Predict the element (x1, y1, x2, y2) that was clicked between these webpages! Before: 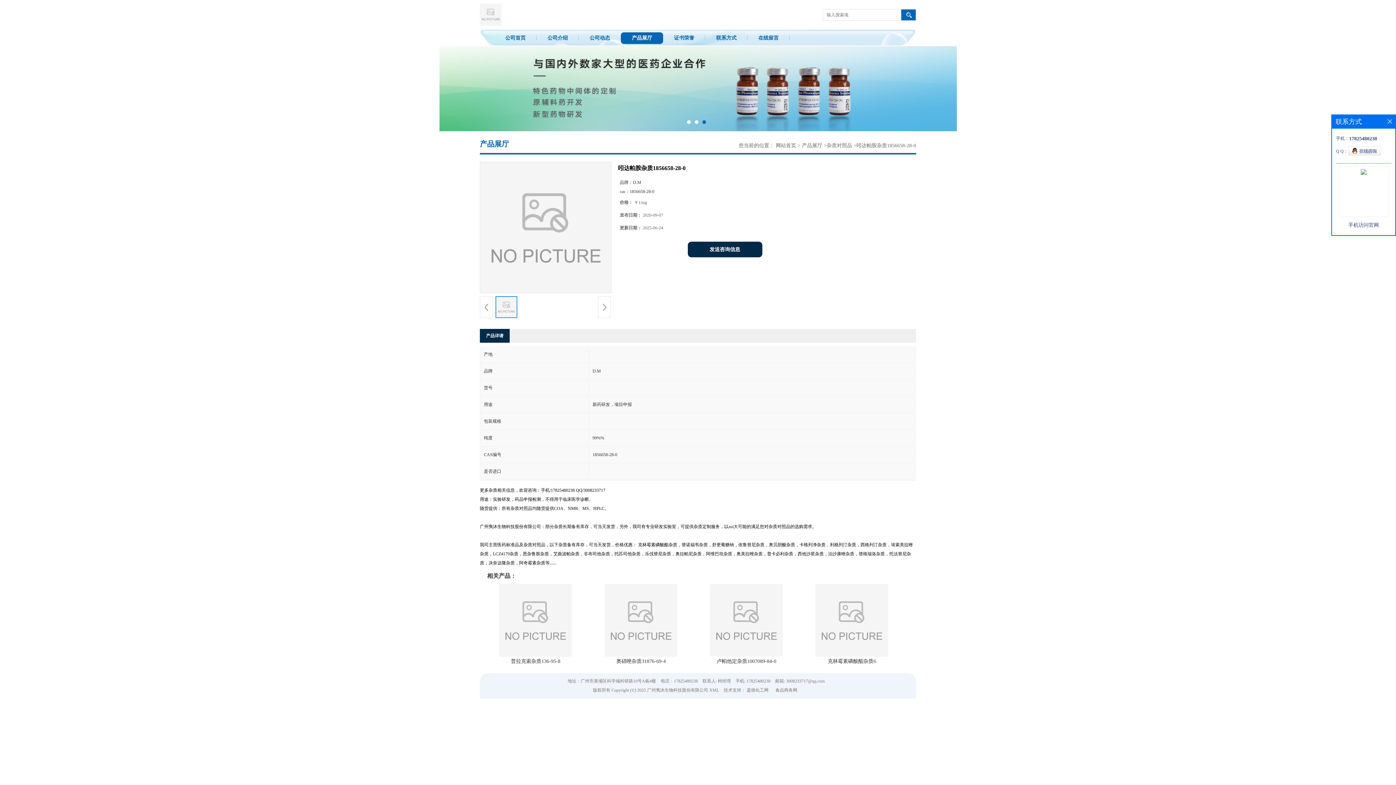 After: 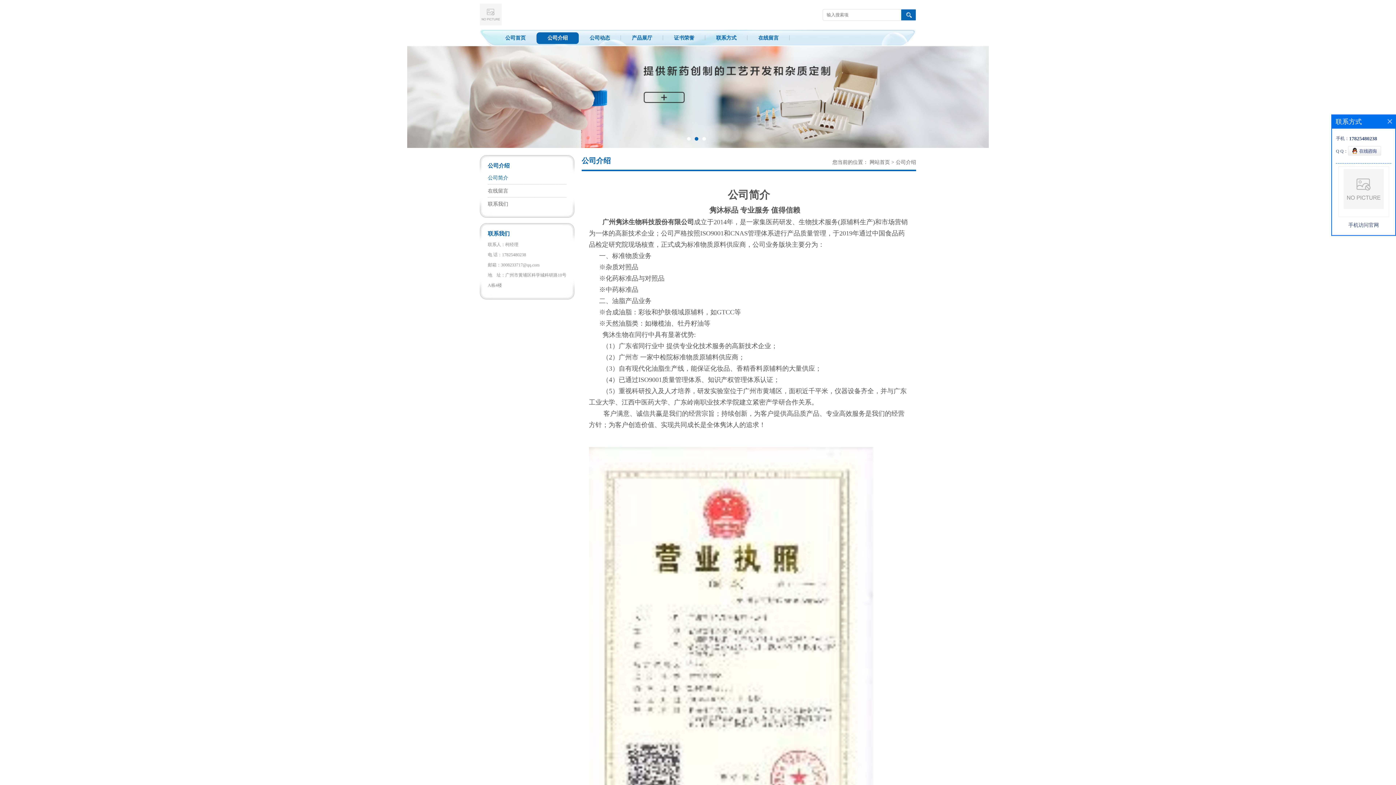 Action: bbox: (536, 32, 578, 44) label: 公司介绍